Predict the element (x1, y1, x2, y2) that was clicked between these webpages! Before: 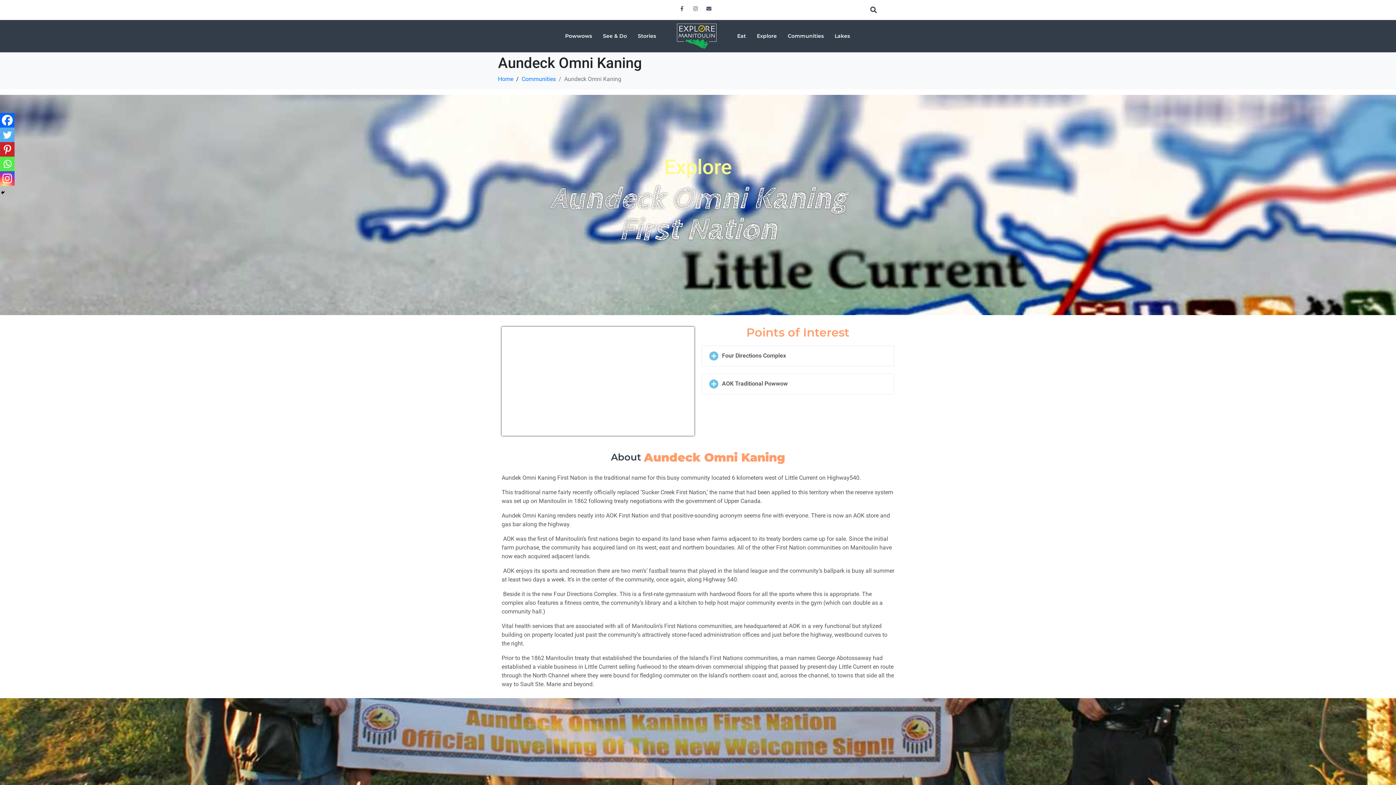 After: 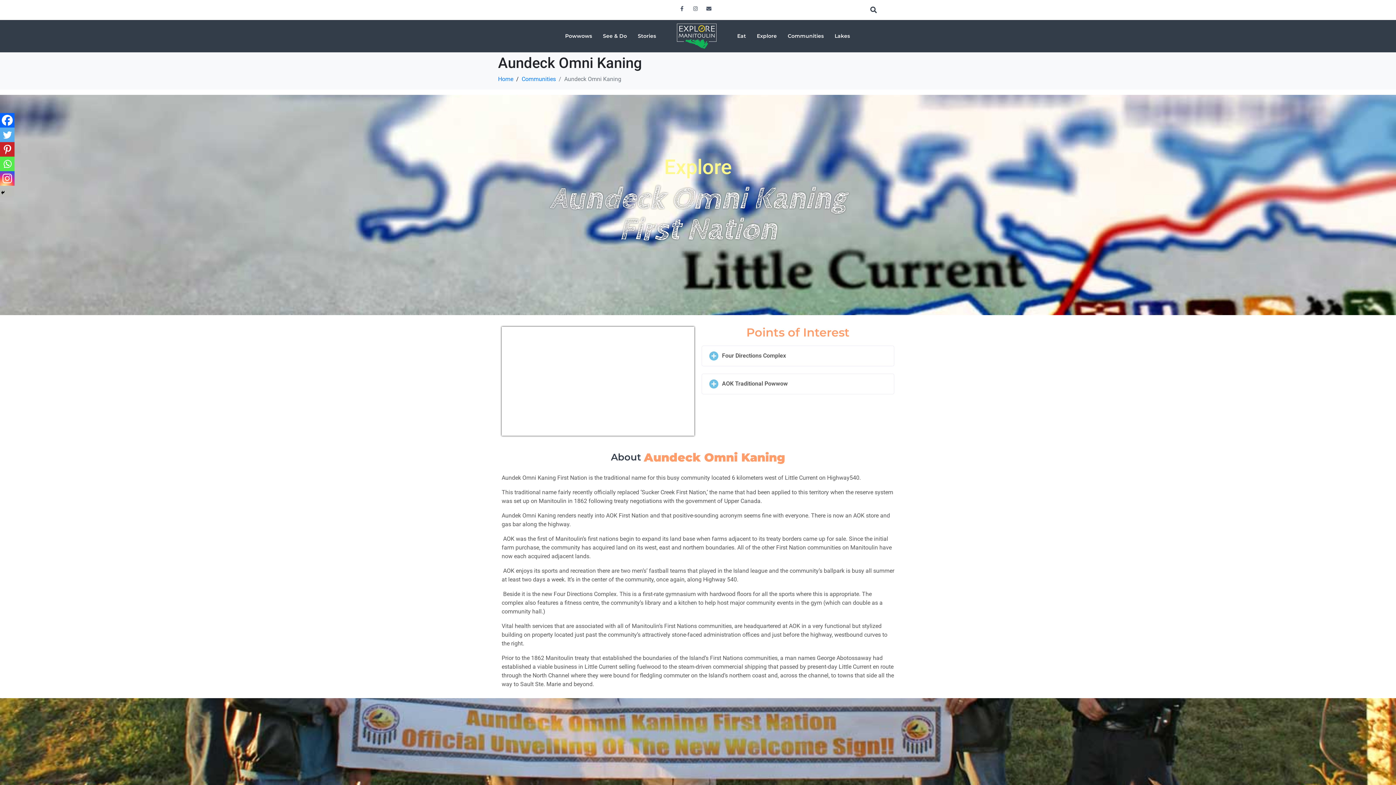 Action: bbox: (0, 171, 14, 185) label: Instagram